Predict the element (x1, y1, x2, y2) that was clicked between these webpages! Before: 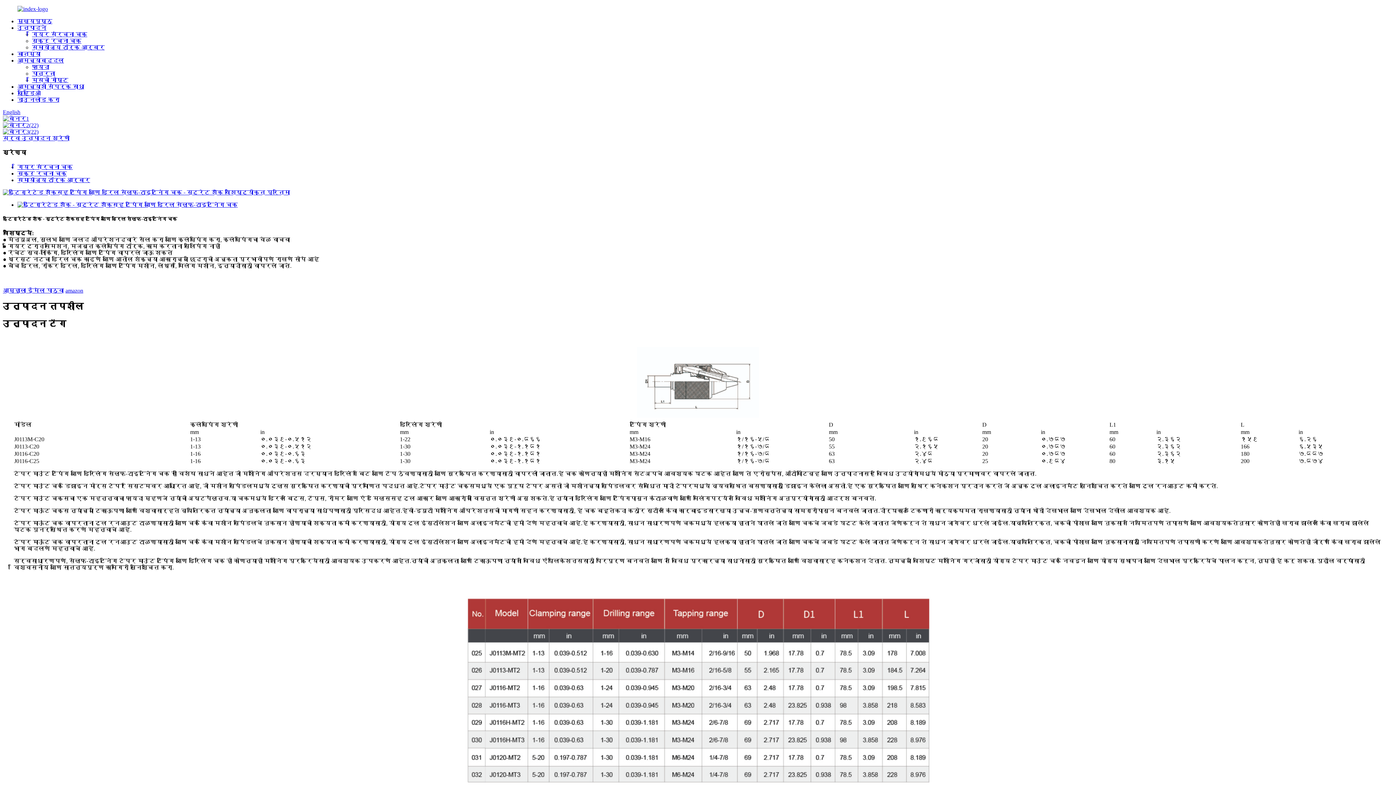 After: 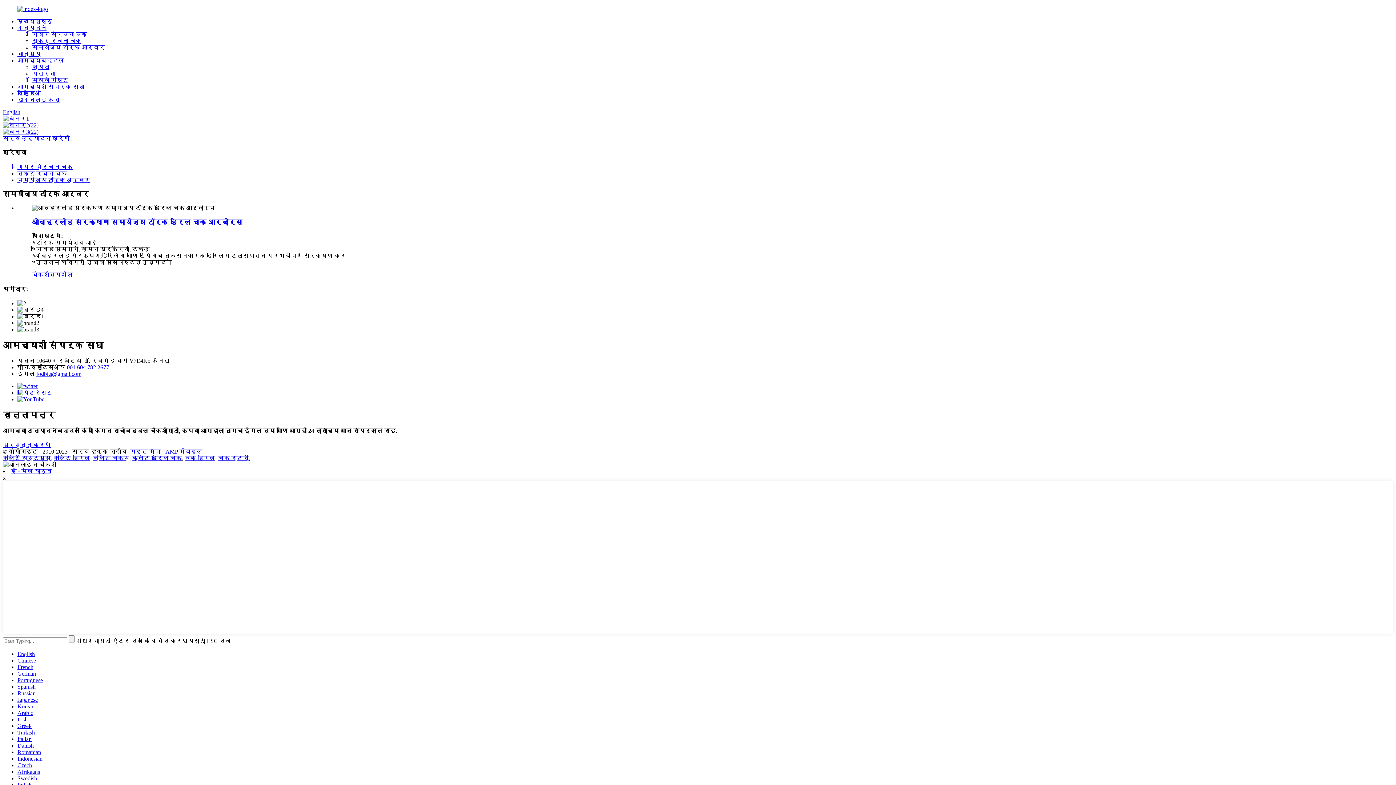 Action: label: समायोज्य टॉर्क आर्बर bbox: (32, 44, 104, 50)